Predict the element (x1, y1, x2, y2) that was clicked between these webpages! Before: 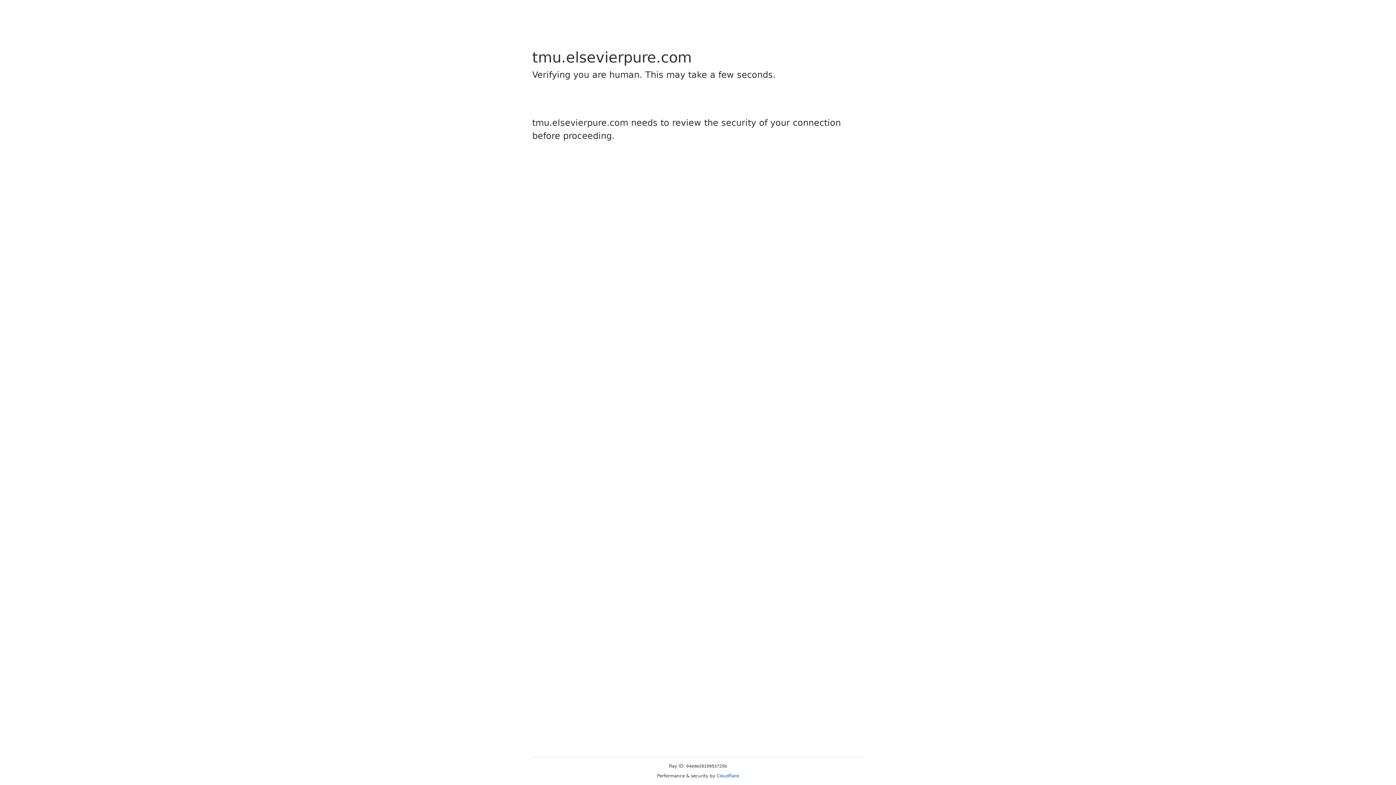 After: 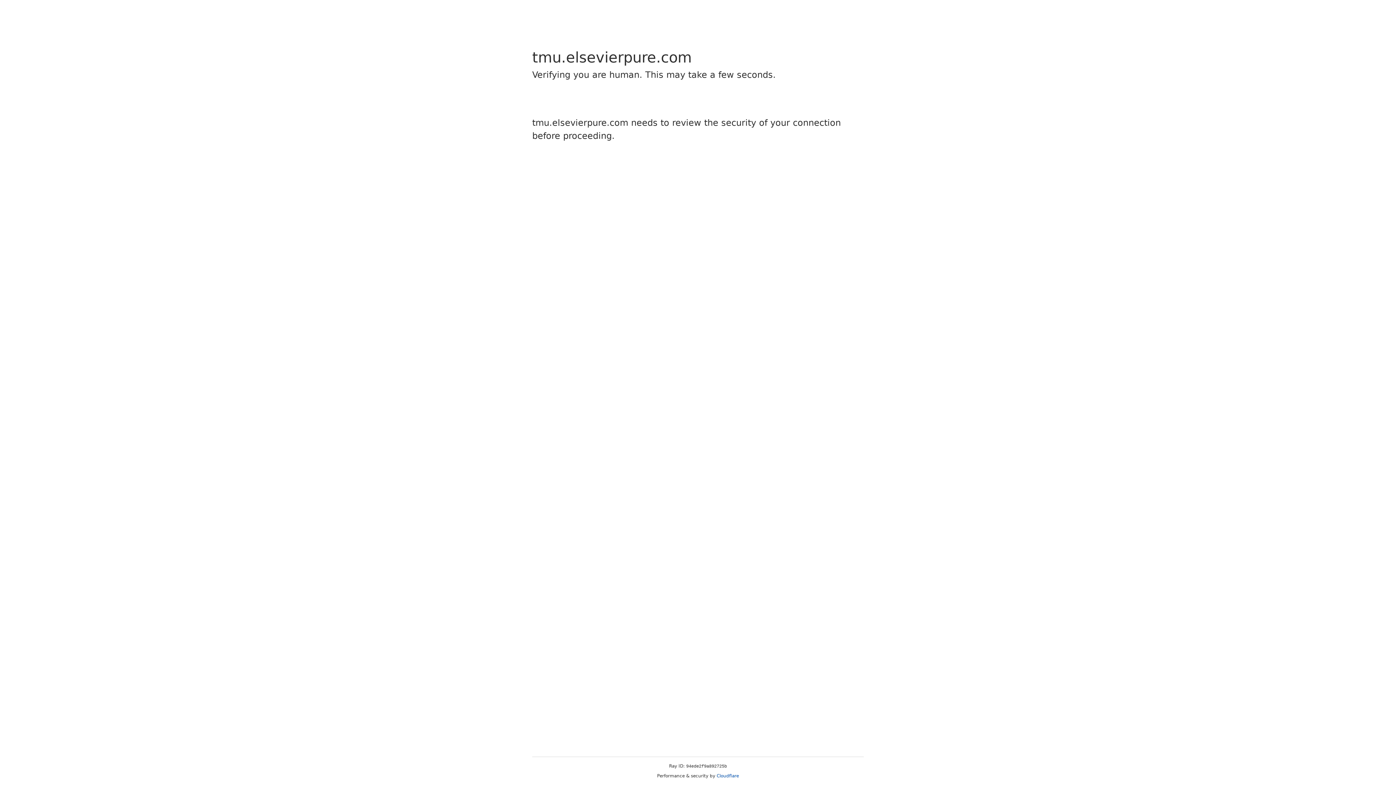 Action: label: Cloudflare bbox: (716, 773, 739, 778)